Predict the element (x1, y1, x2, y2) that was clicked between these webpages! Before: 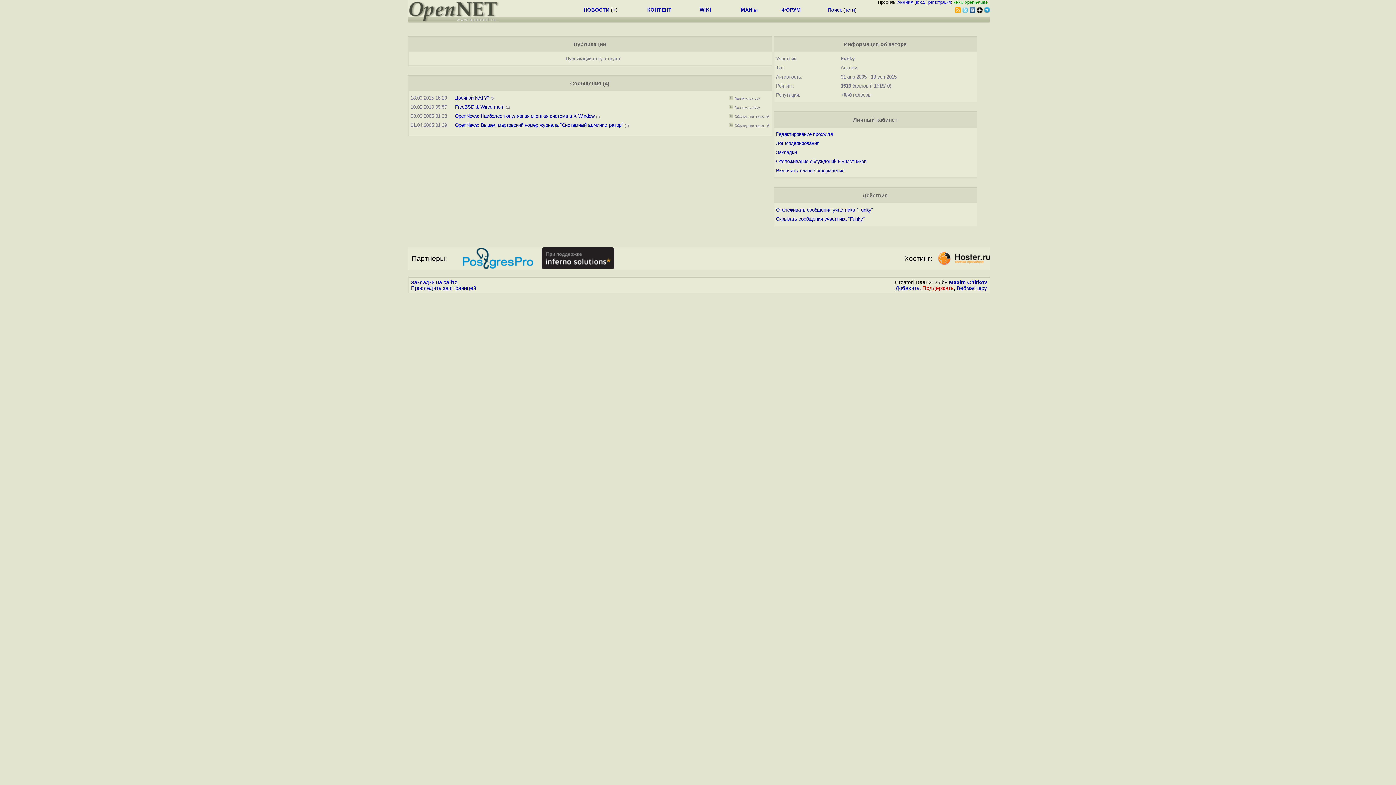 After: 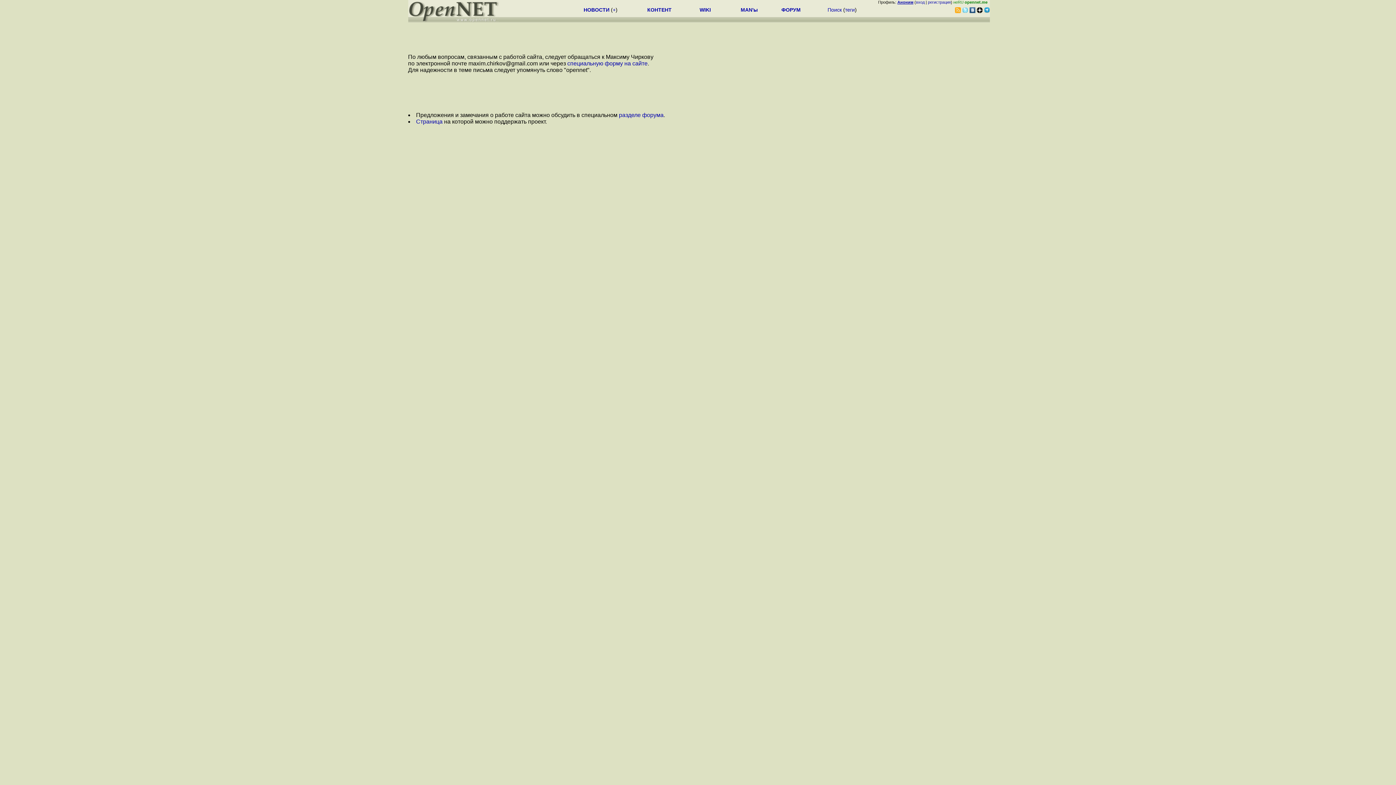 Action: label: Maxim Chirkov bbox: (949, 279, 987, 285)